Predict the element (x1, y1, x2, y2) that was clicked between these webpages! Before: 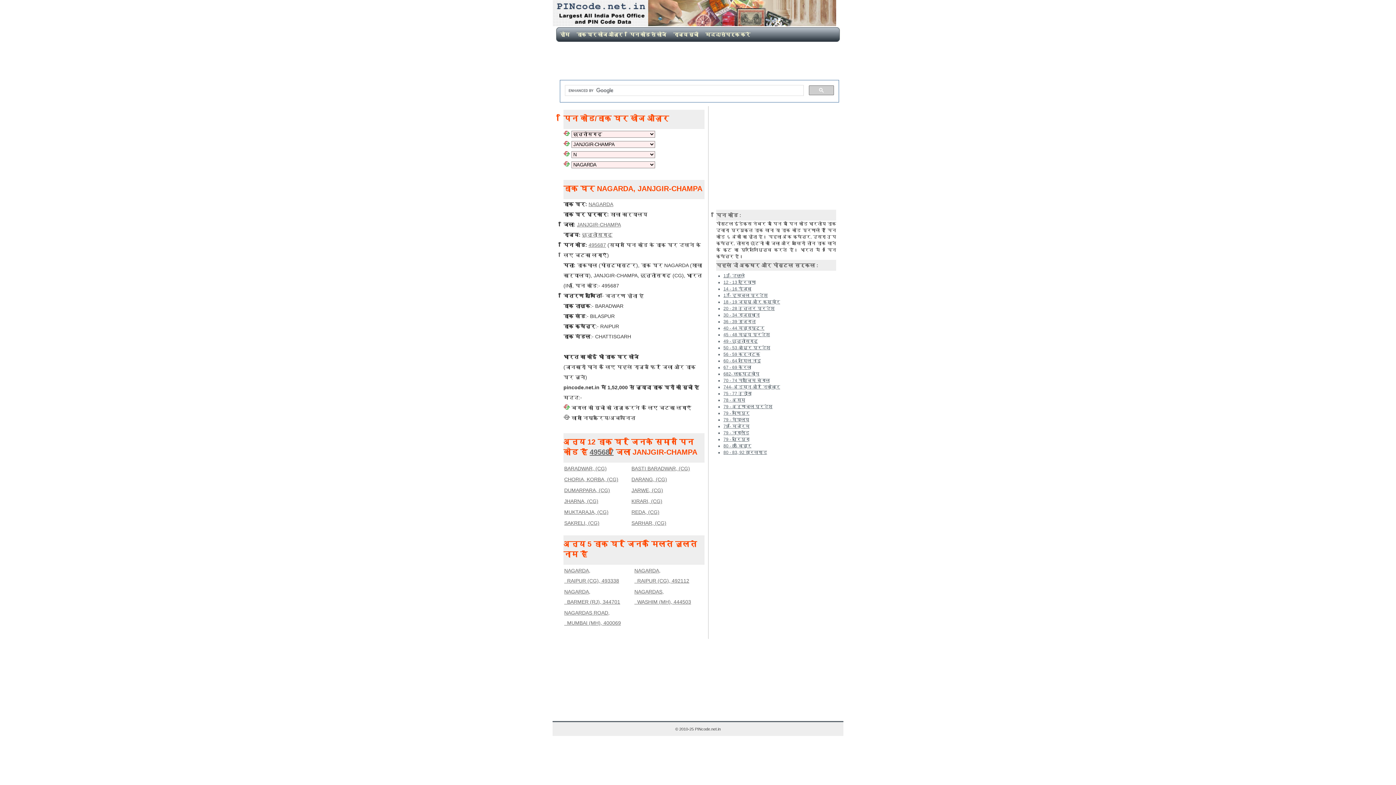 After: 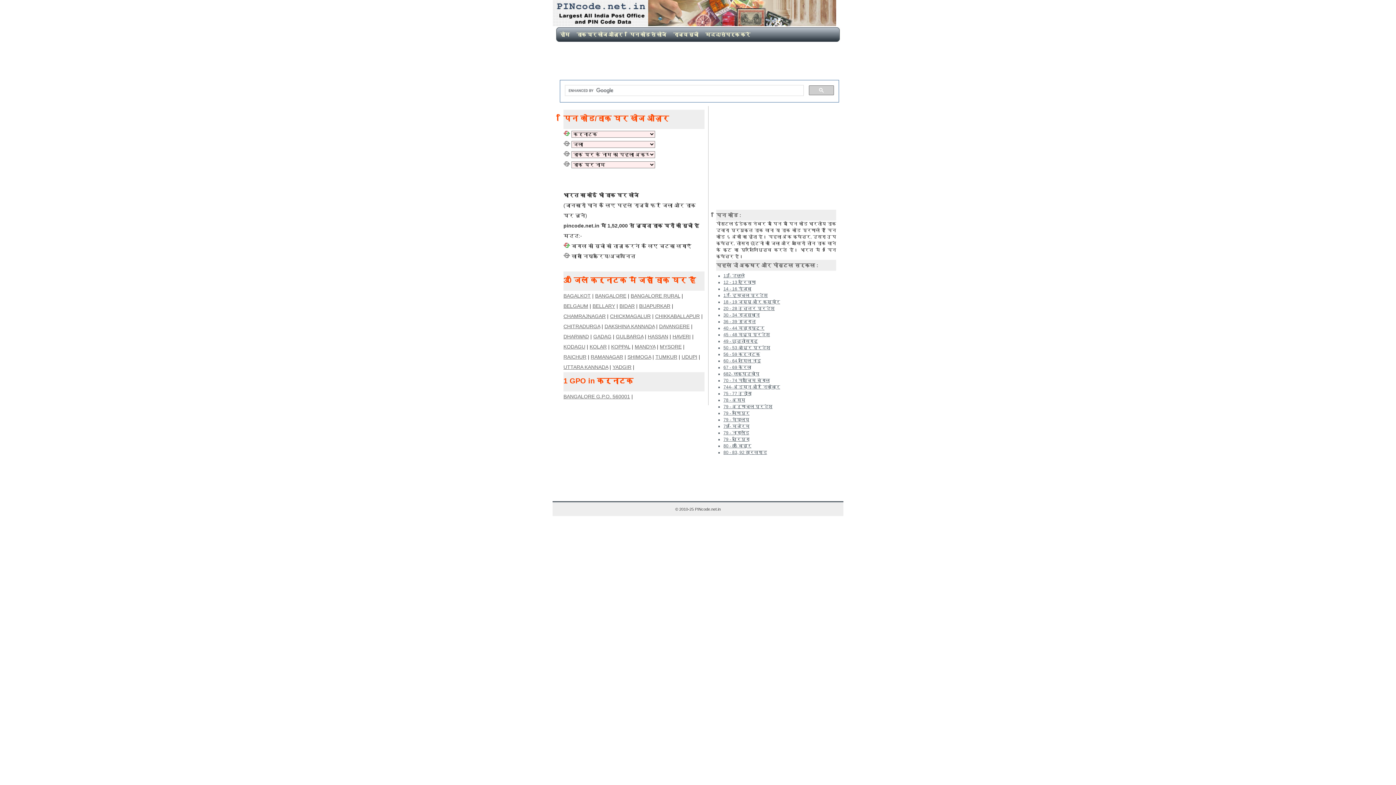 Action: bbox: (723, 352, 760, 357) label: 56 - 59 कर्नाटक